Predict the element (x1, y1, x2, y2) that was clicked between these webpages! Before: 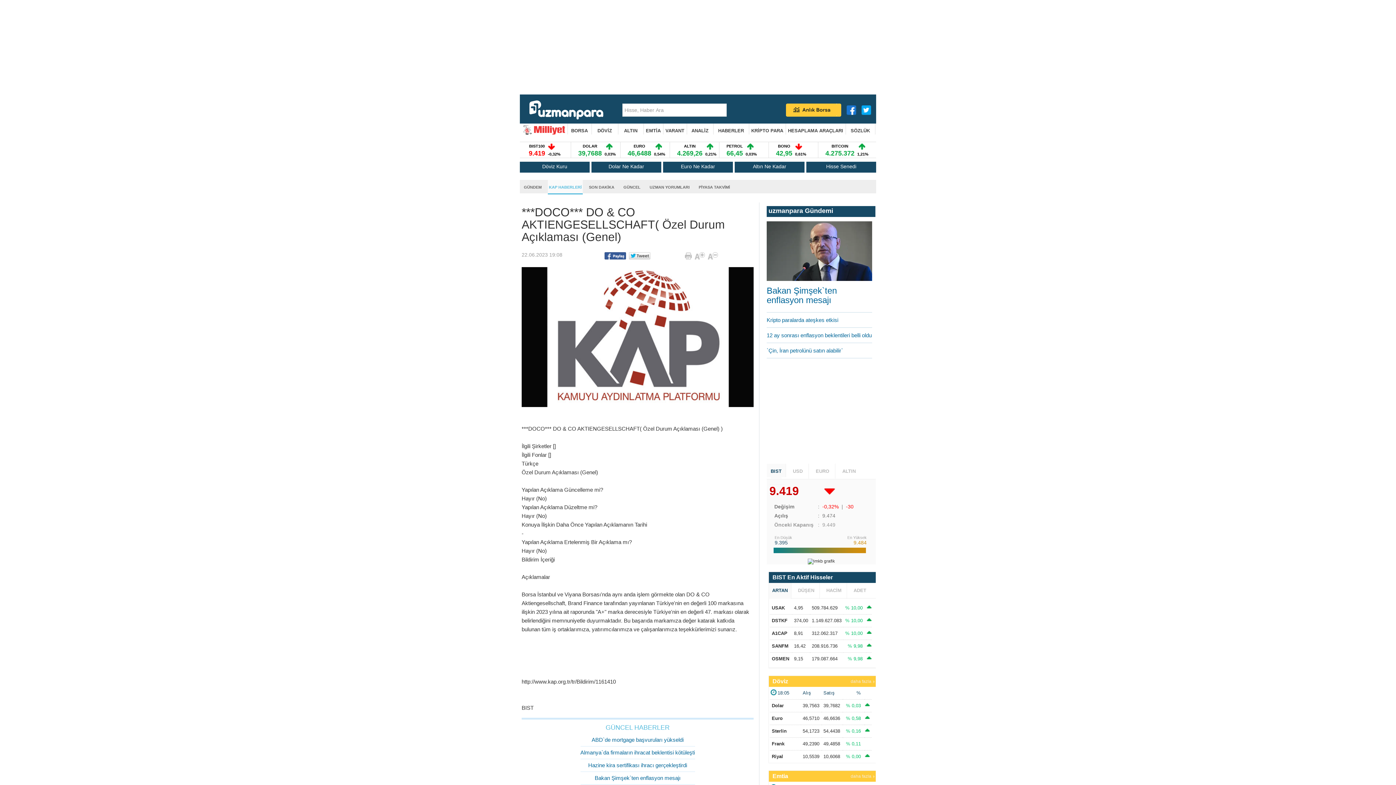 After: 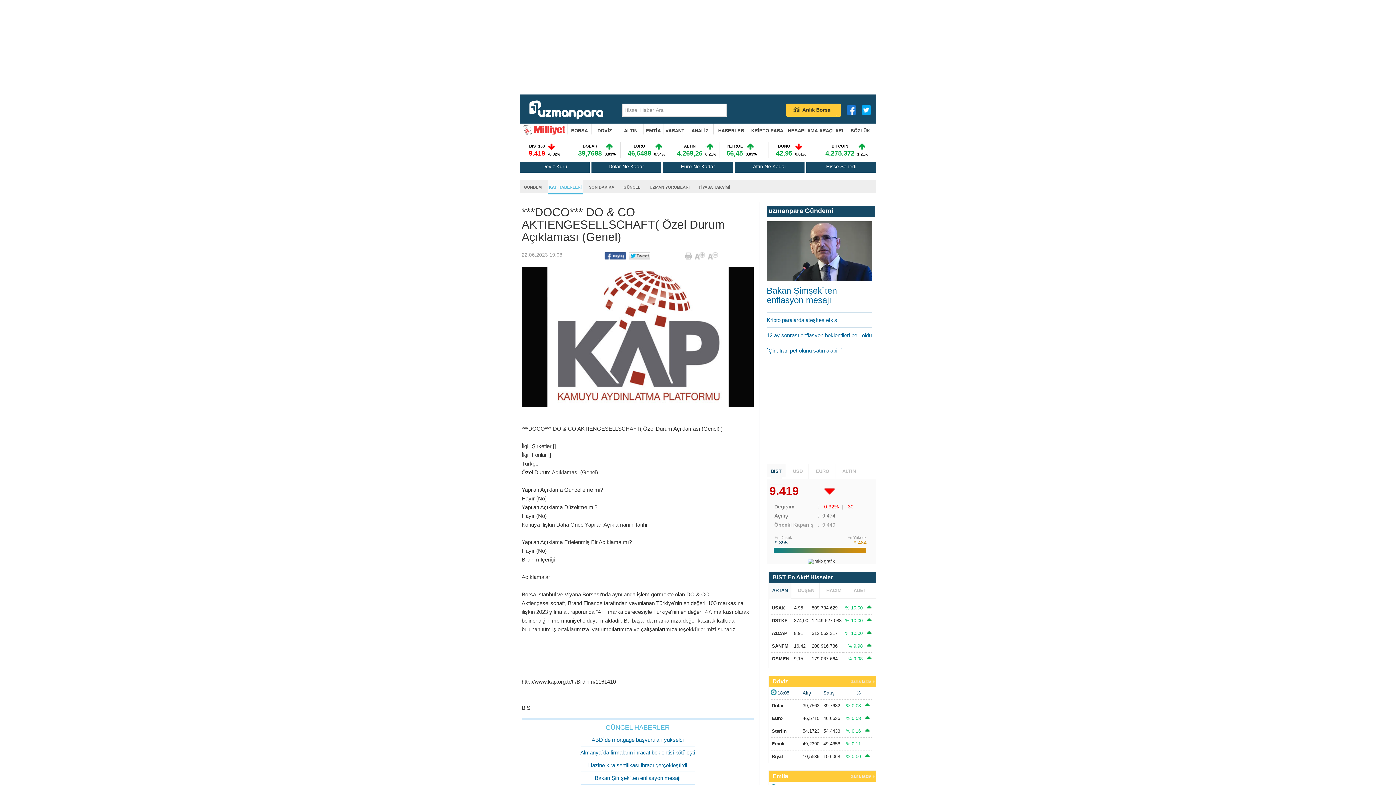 Action: bbox: (772, 703, 784, 708) label: Dolar